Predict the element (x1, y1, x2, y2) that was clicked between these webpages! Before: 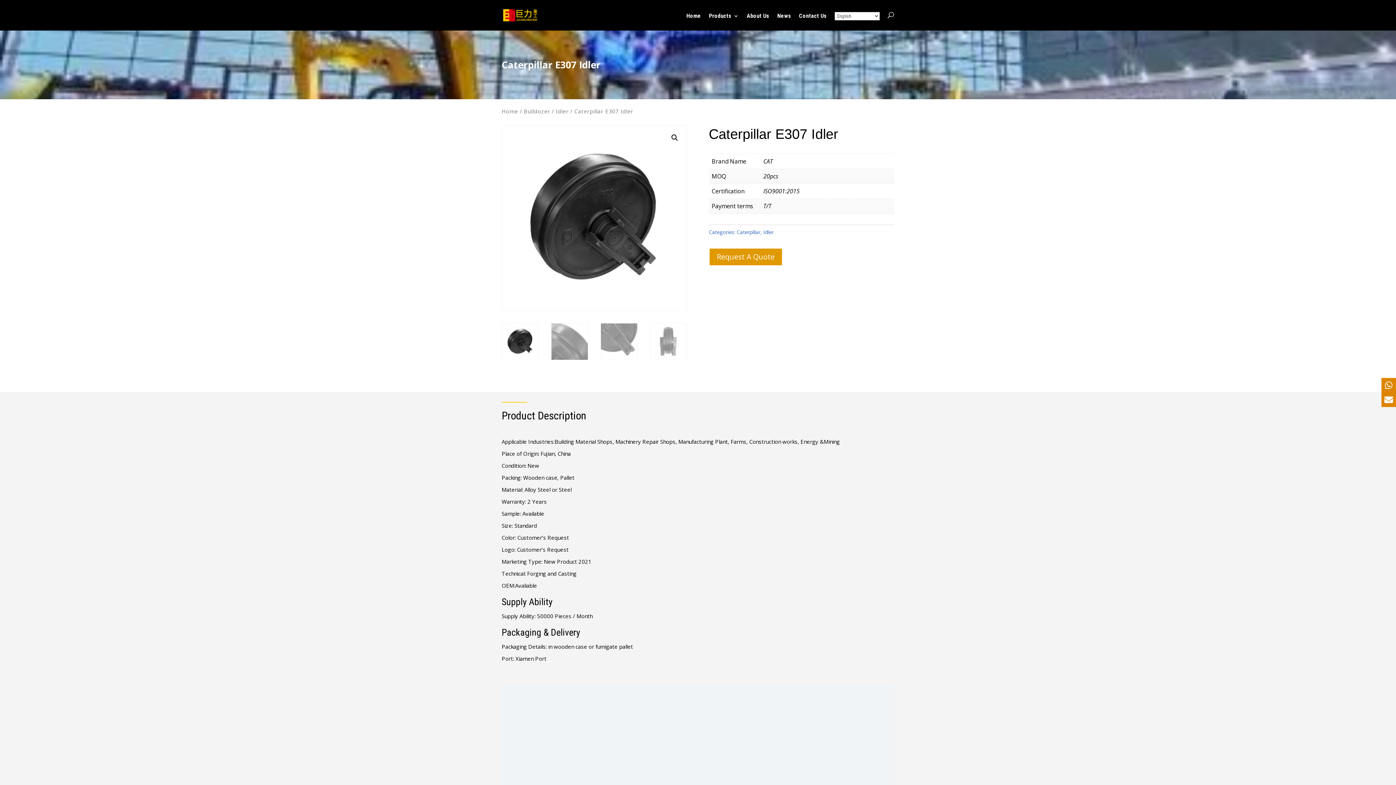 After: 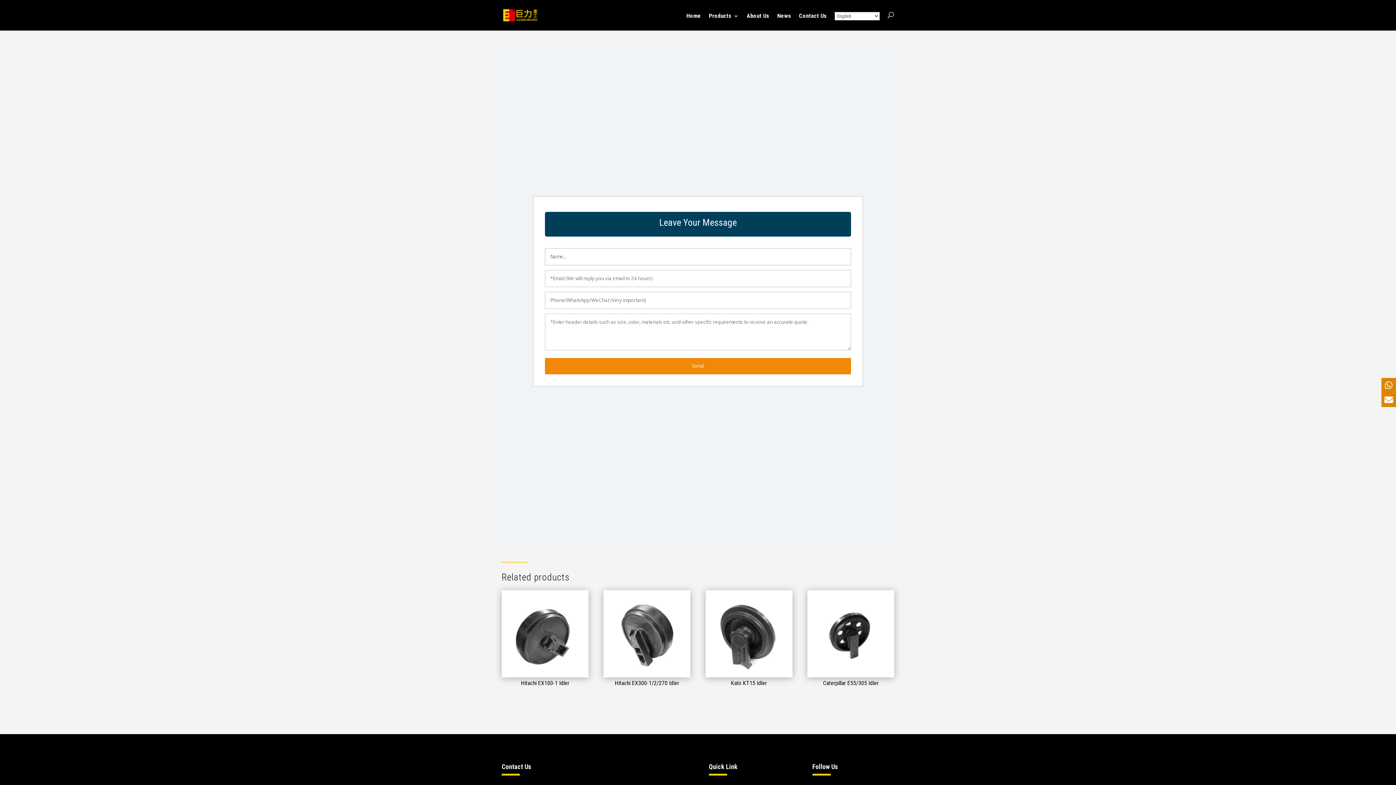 Action: label: Request A Quote bbox: (708, 247, 782, 266)